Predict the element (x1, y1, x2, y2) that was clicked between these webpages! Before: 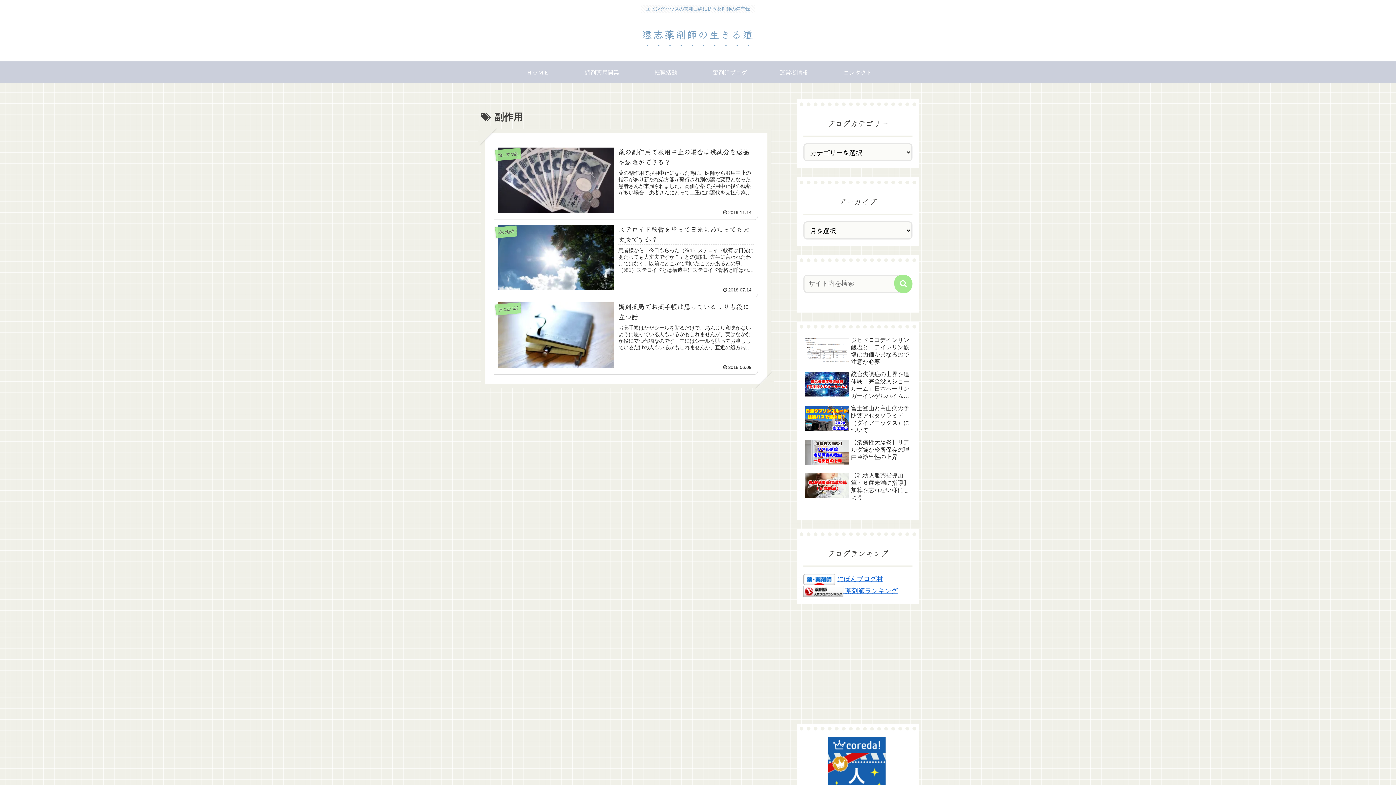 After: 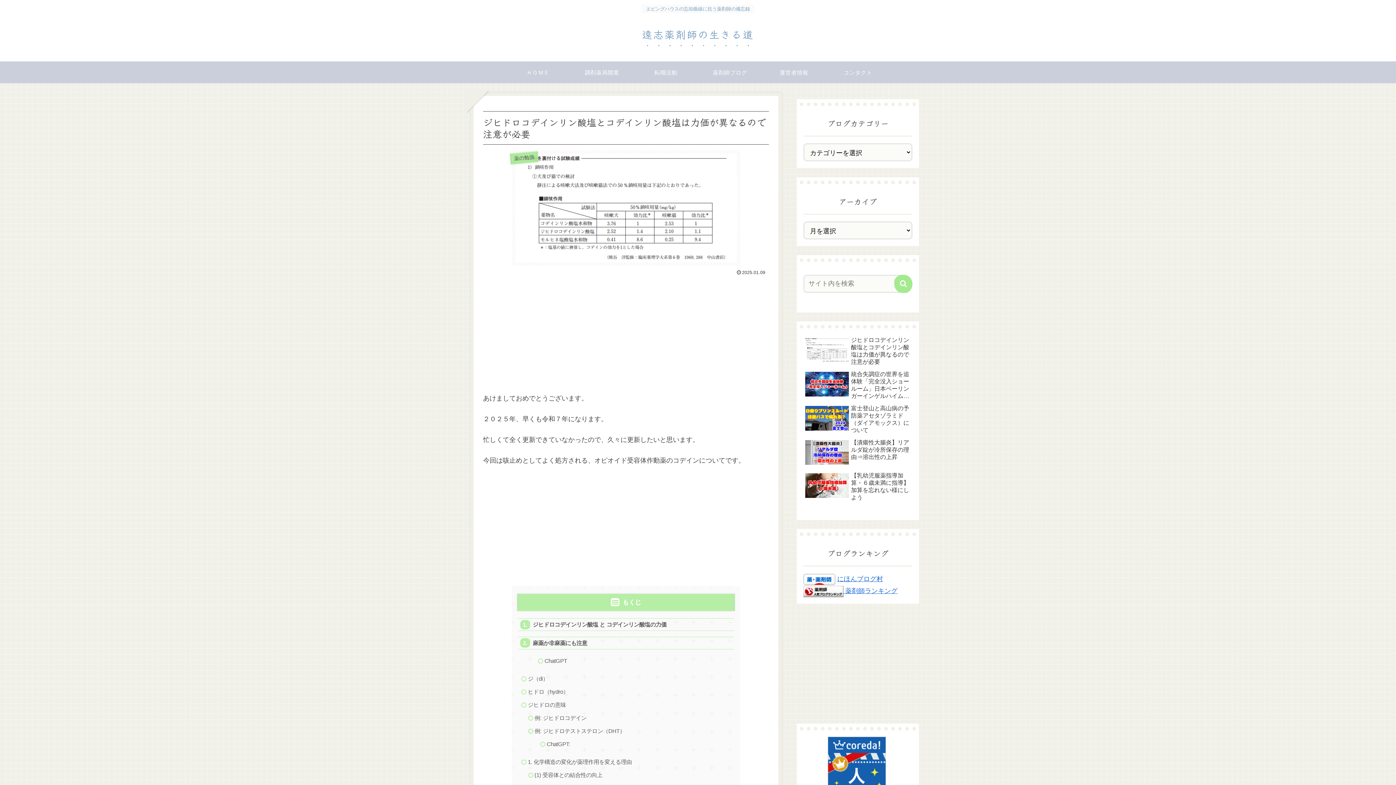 Action: bbox: (803, 334, 912, 367) label: ジヒドロコデインリン酸塩とコデインリン酸塩は力価が異なるので注意が必要